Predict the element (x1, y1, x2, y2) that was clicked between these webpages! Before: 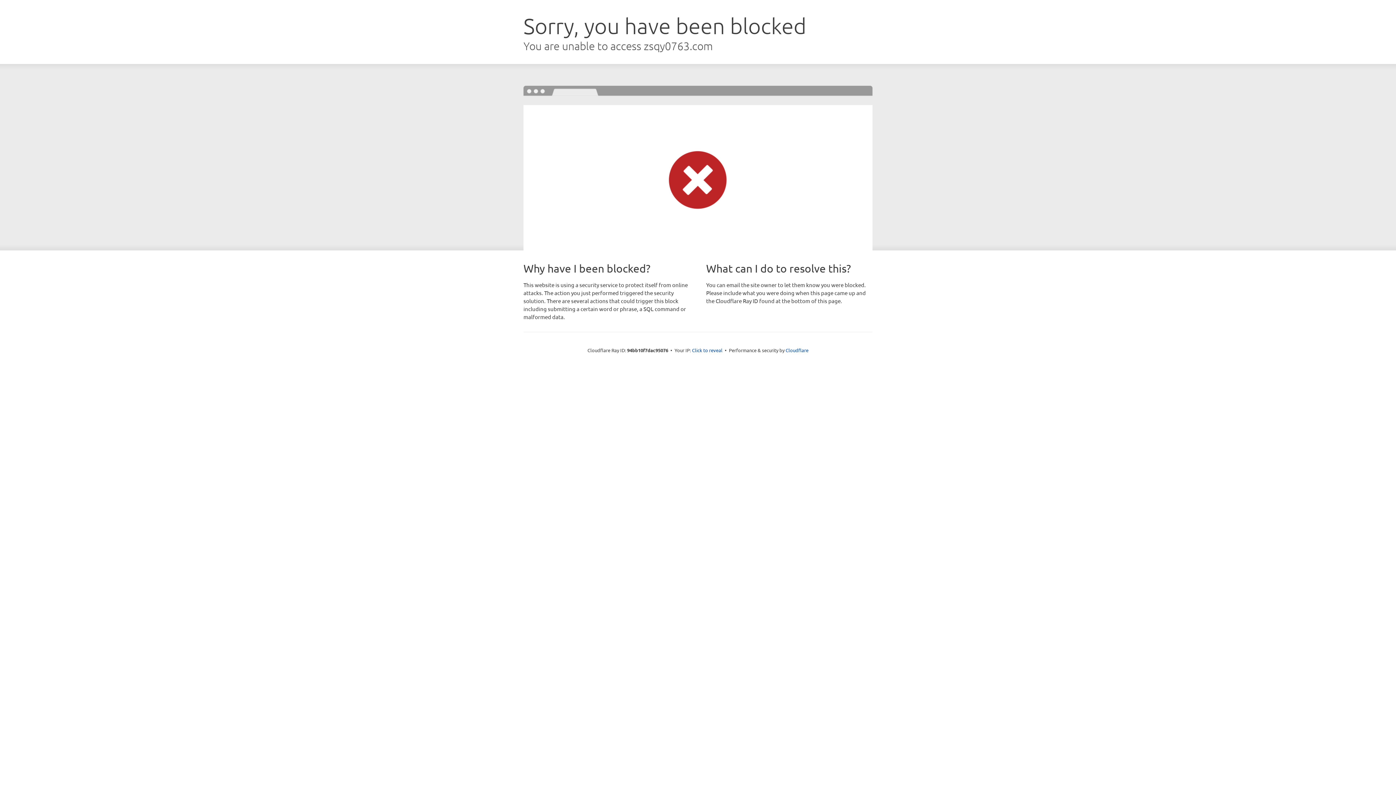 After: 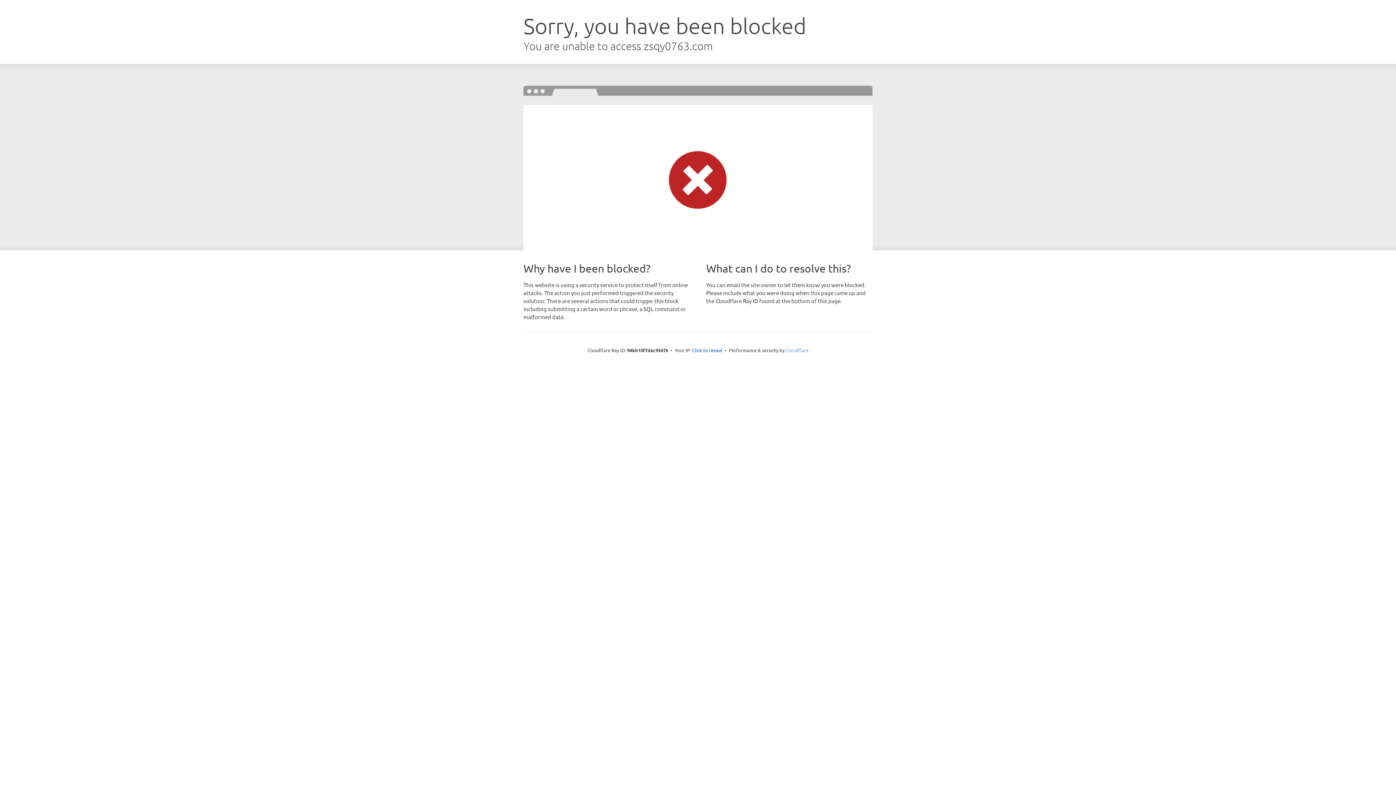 Action: label: Cloudflare bbox: (785, 347, 808, 353)